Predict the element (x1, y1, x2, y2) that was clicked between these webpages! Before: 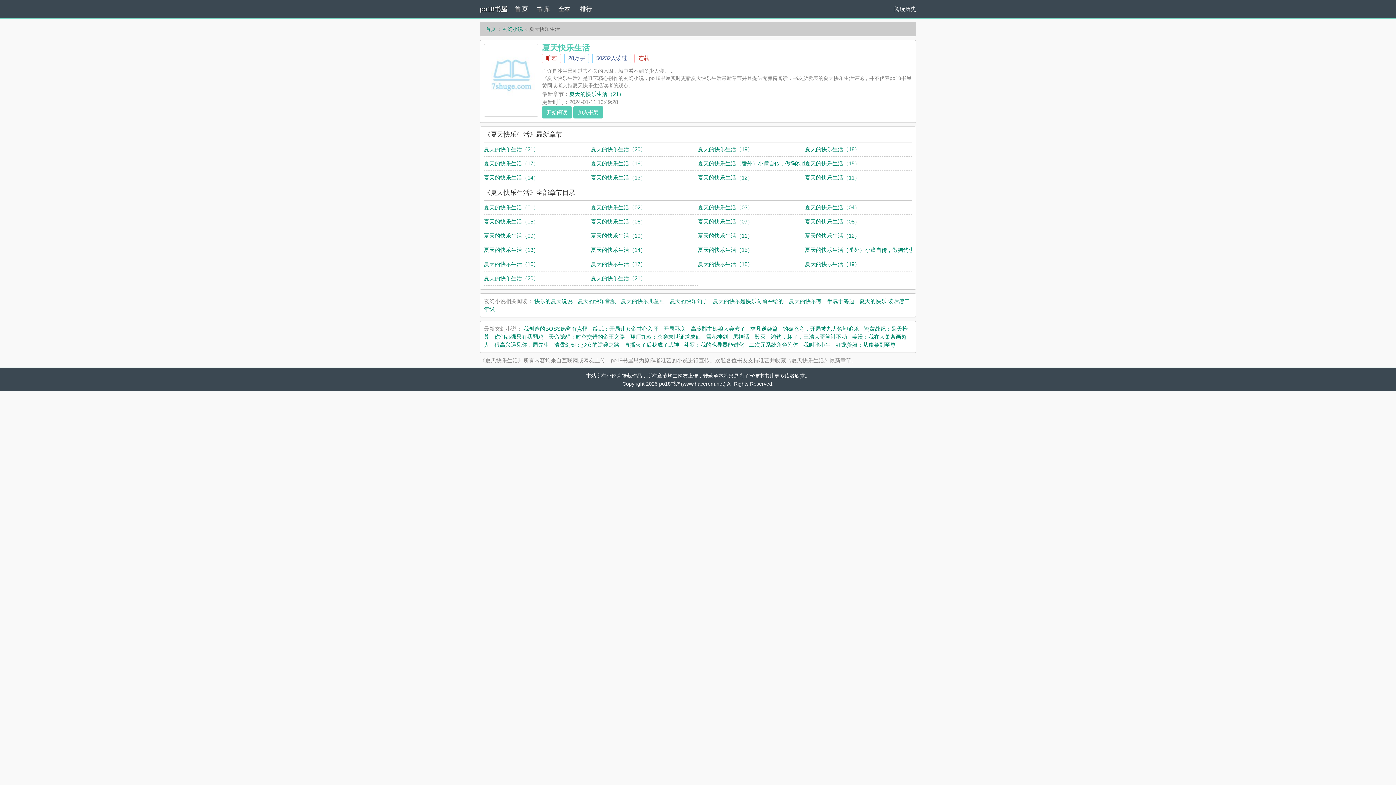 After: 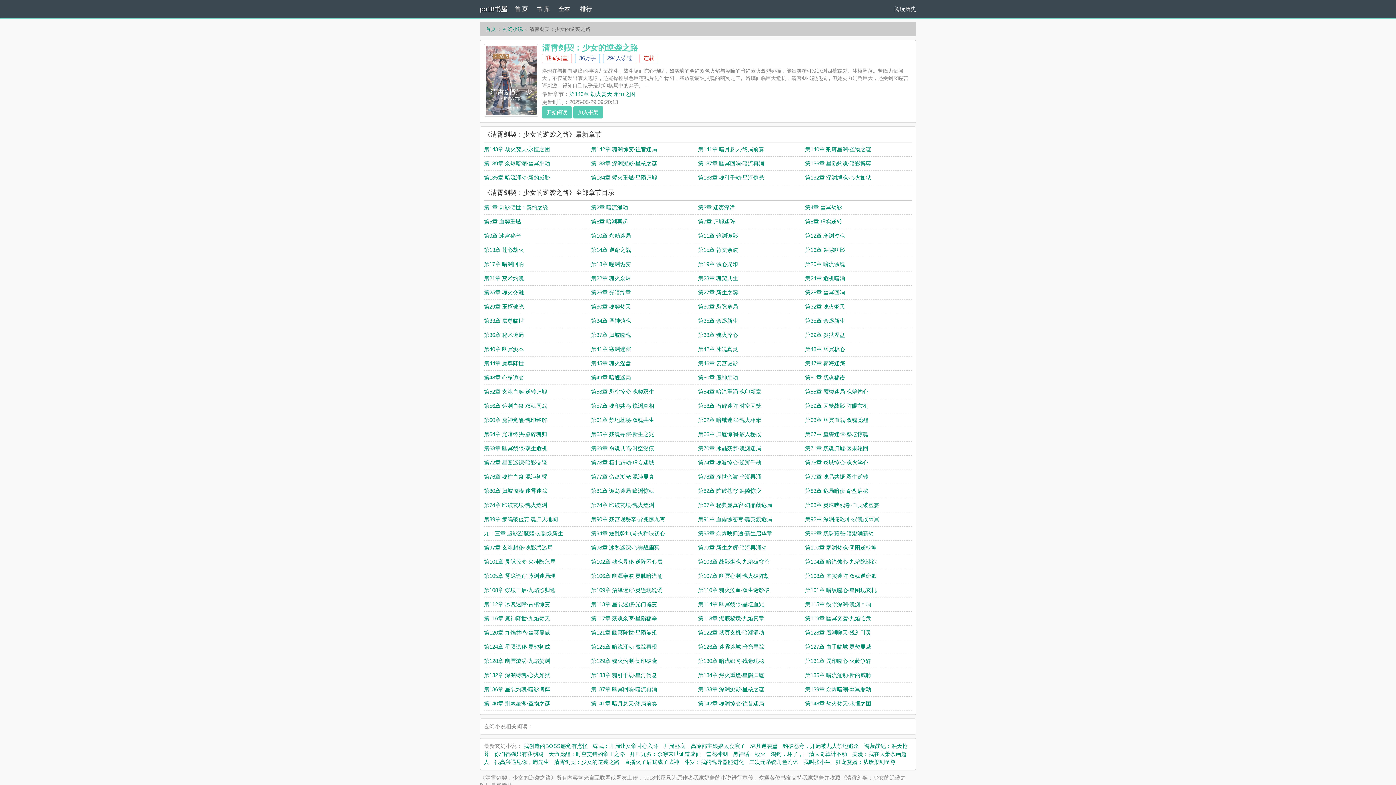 Action: label: 清霄剑契：少女的逆袭之路 bbox: (554, 341, 619, 348)